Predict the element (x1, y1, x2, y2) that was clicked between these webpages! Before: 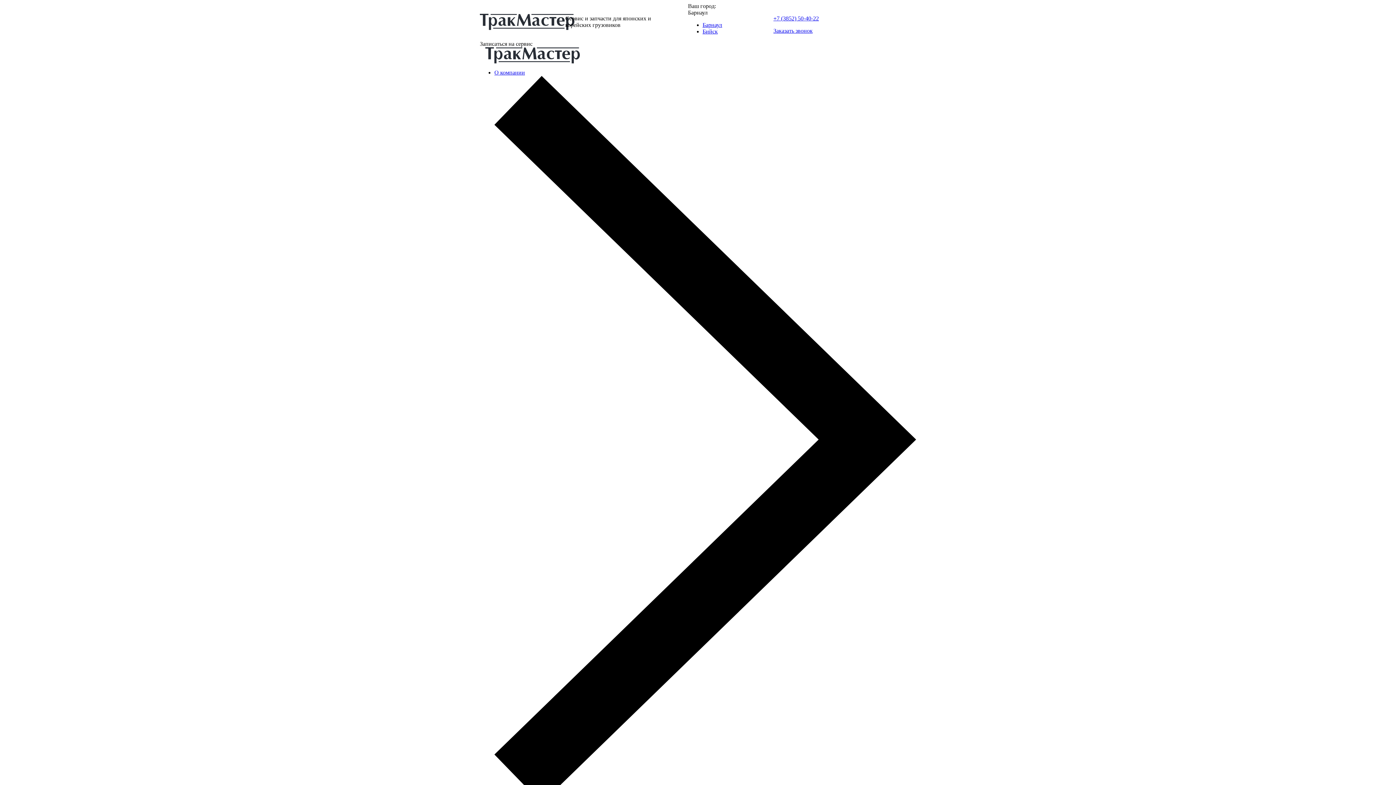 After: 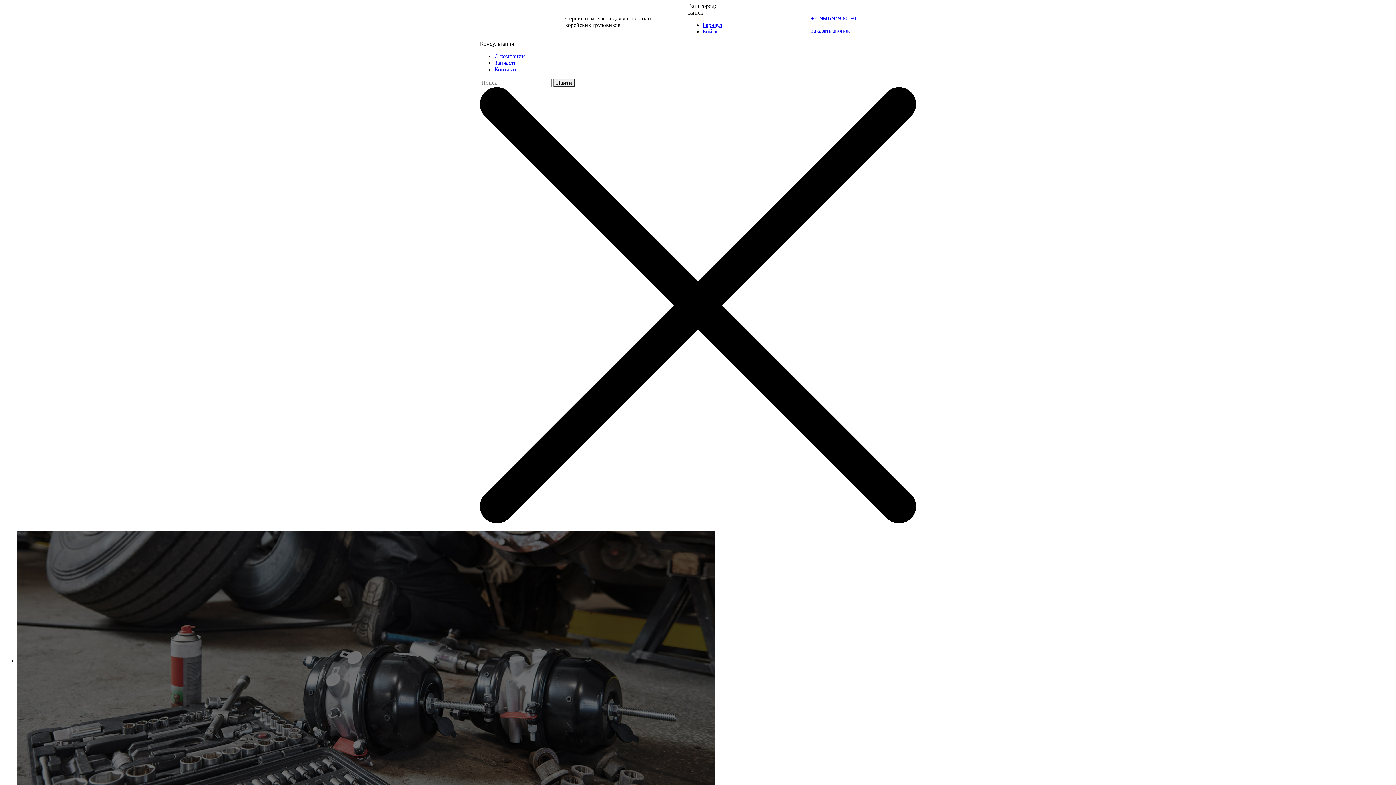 Action: label: Бийск bbox: (702, 28, 718, 34)